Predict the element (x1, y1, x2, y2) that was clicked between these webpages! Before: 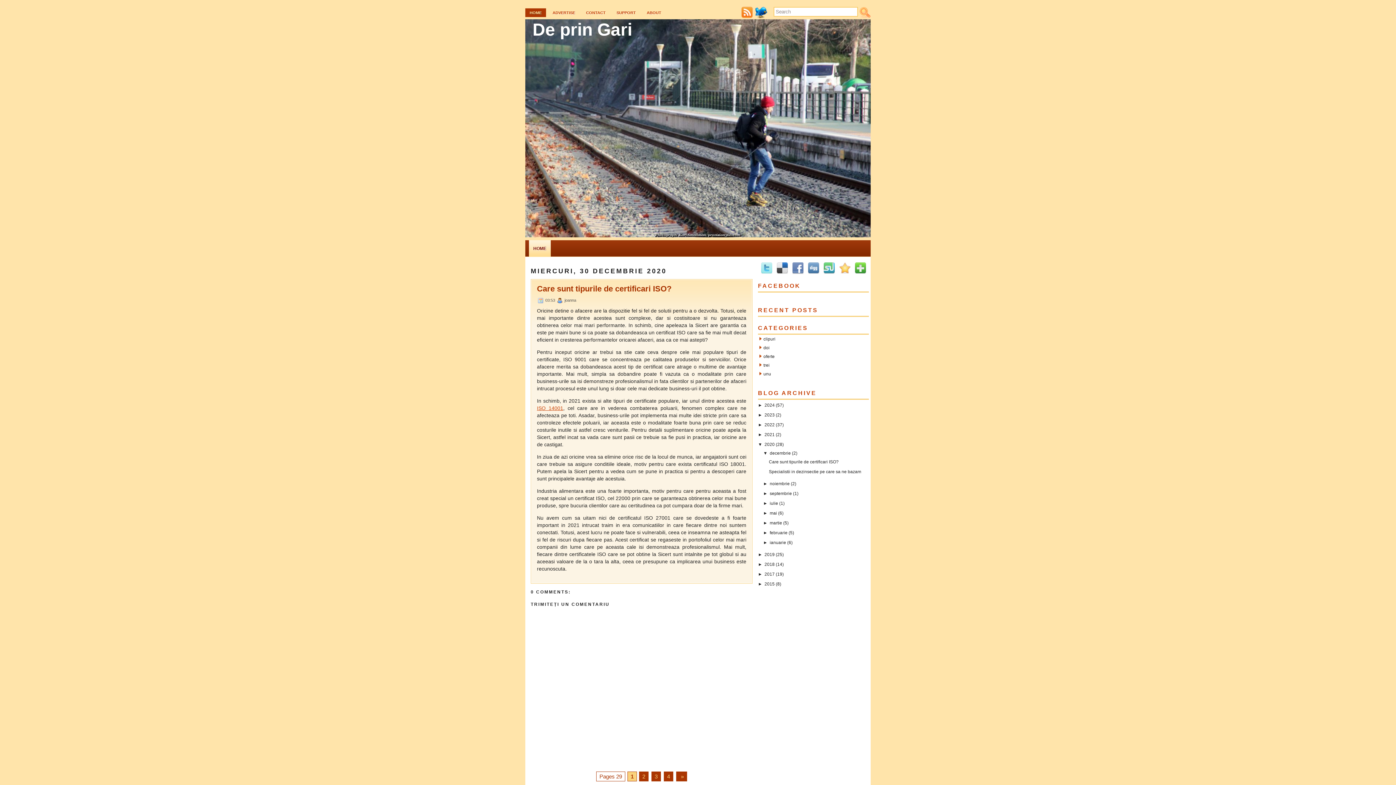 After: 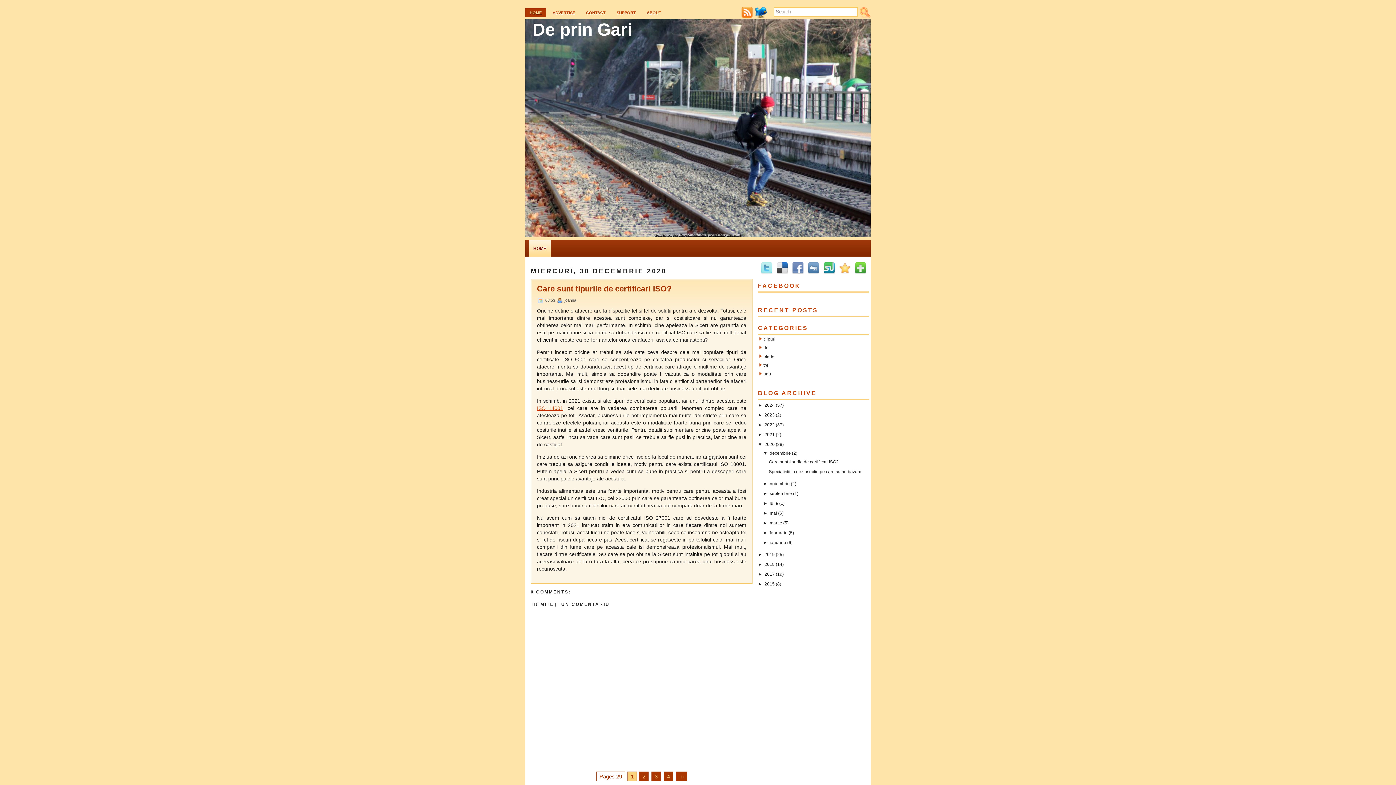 Action: bbox: (823, 270, 835, 275)